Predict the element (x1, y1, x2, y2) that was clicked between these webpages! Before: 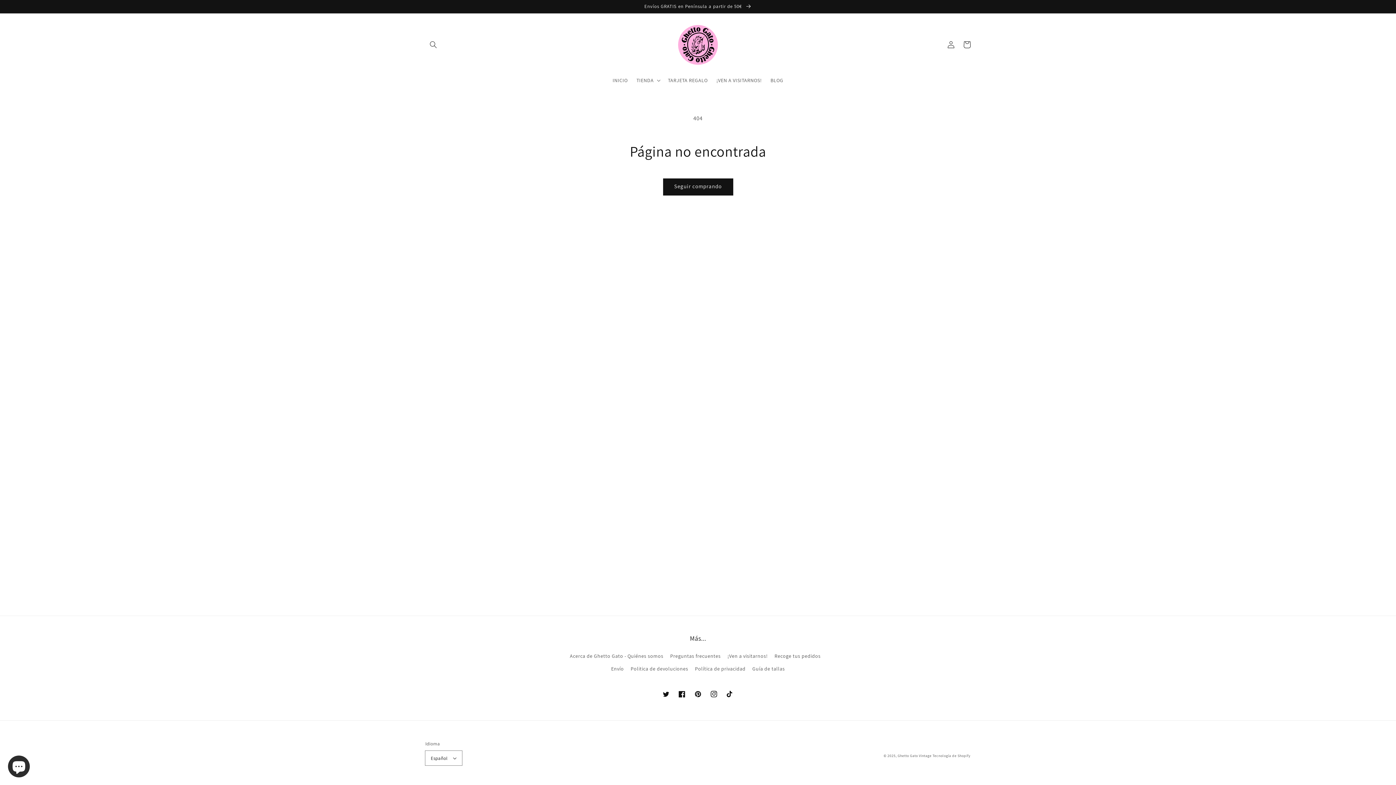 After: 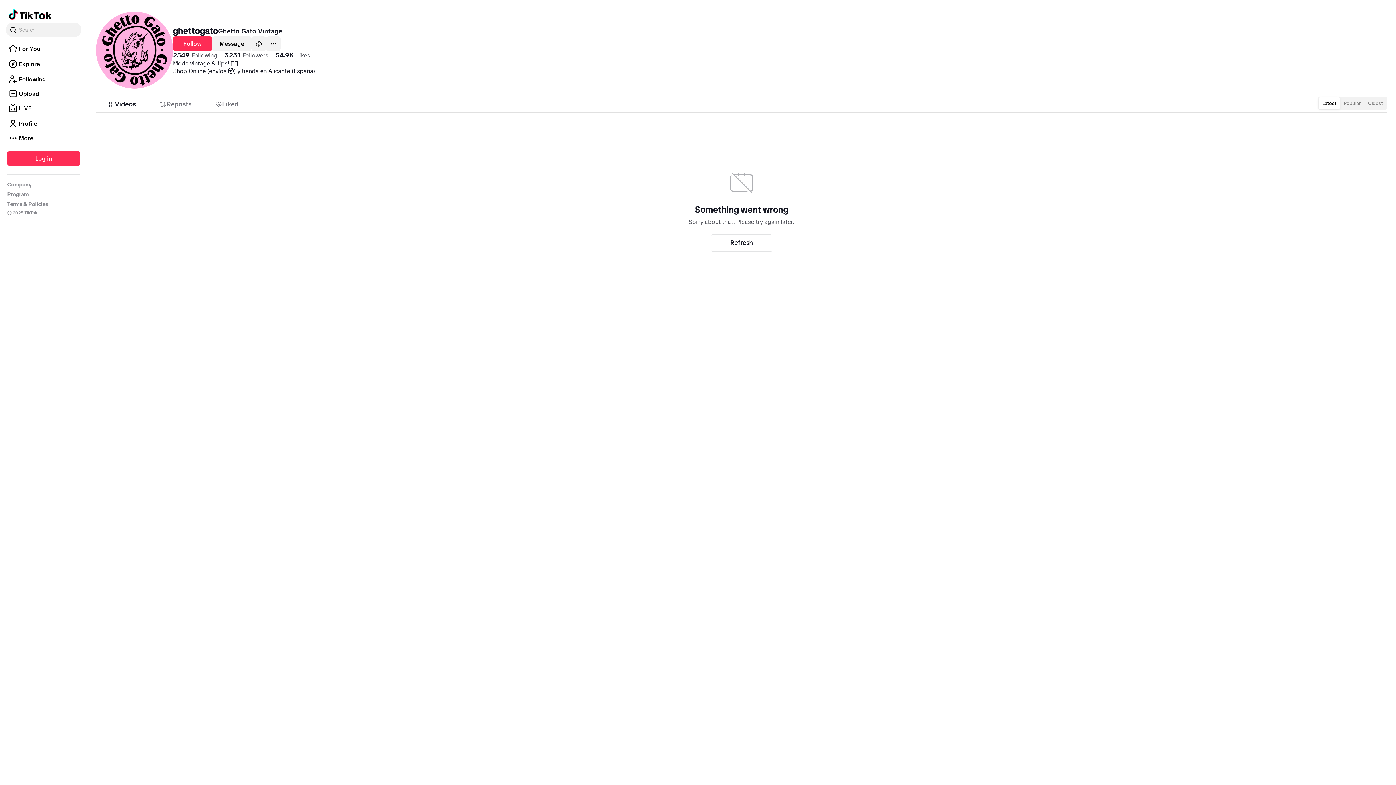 Action: bbox: (722, 686, 738, 702) label: TikTok